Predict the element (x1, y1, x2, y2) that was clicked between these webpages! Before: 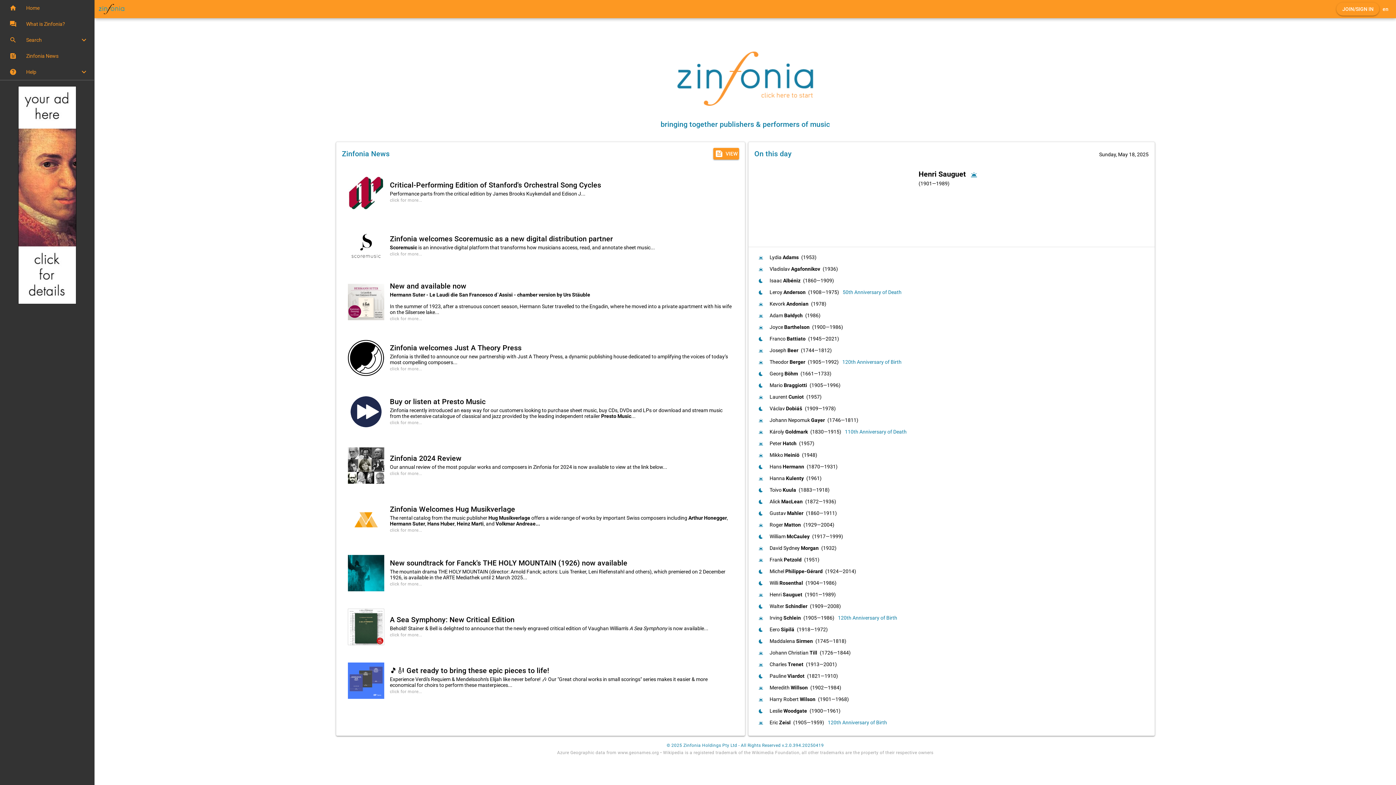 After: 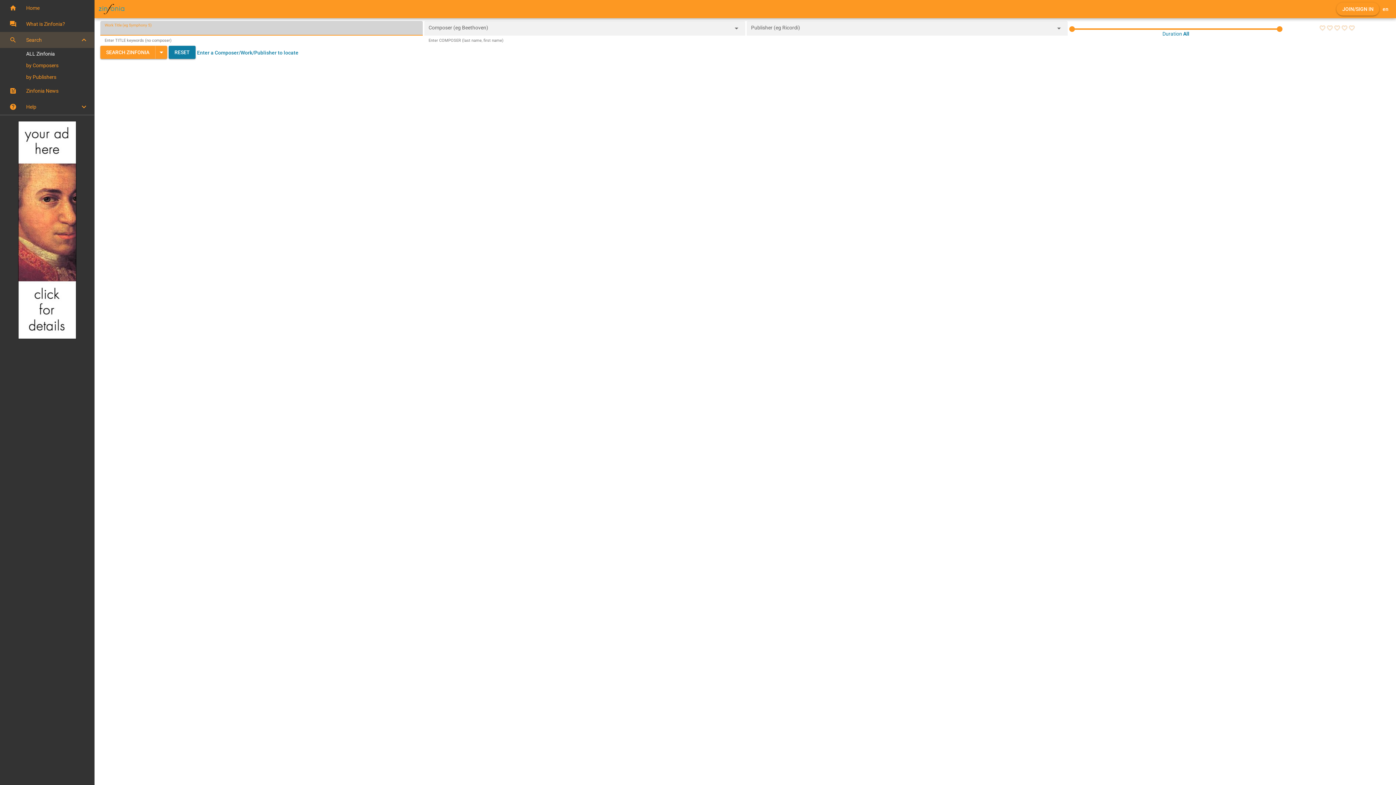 Action: label: Expand bbox: (0, 32, 94, 48)